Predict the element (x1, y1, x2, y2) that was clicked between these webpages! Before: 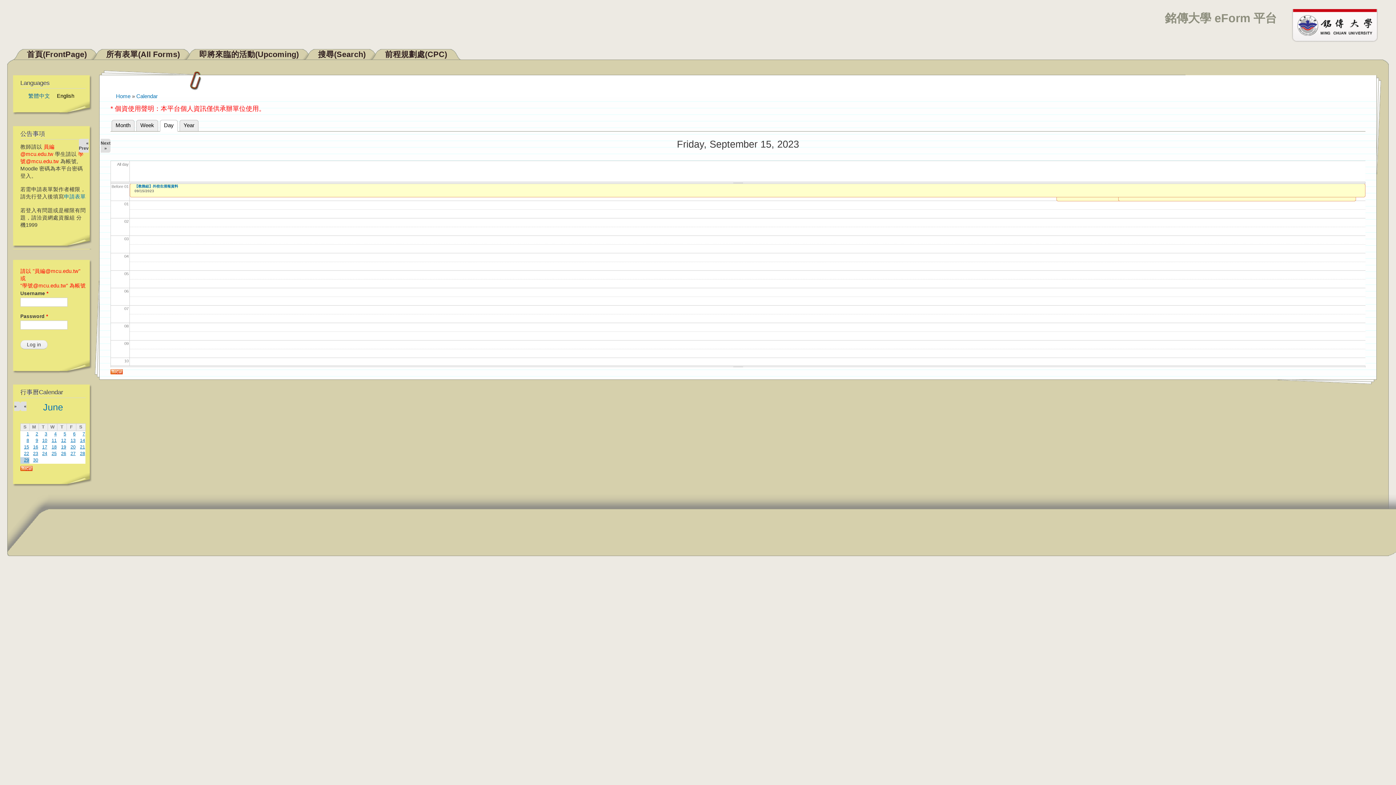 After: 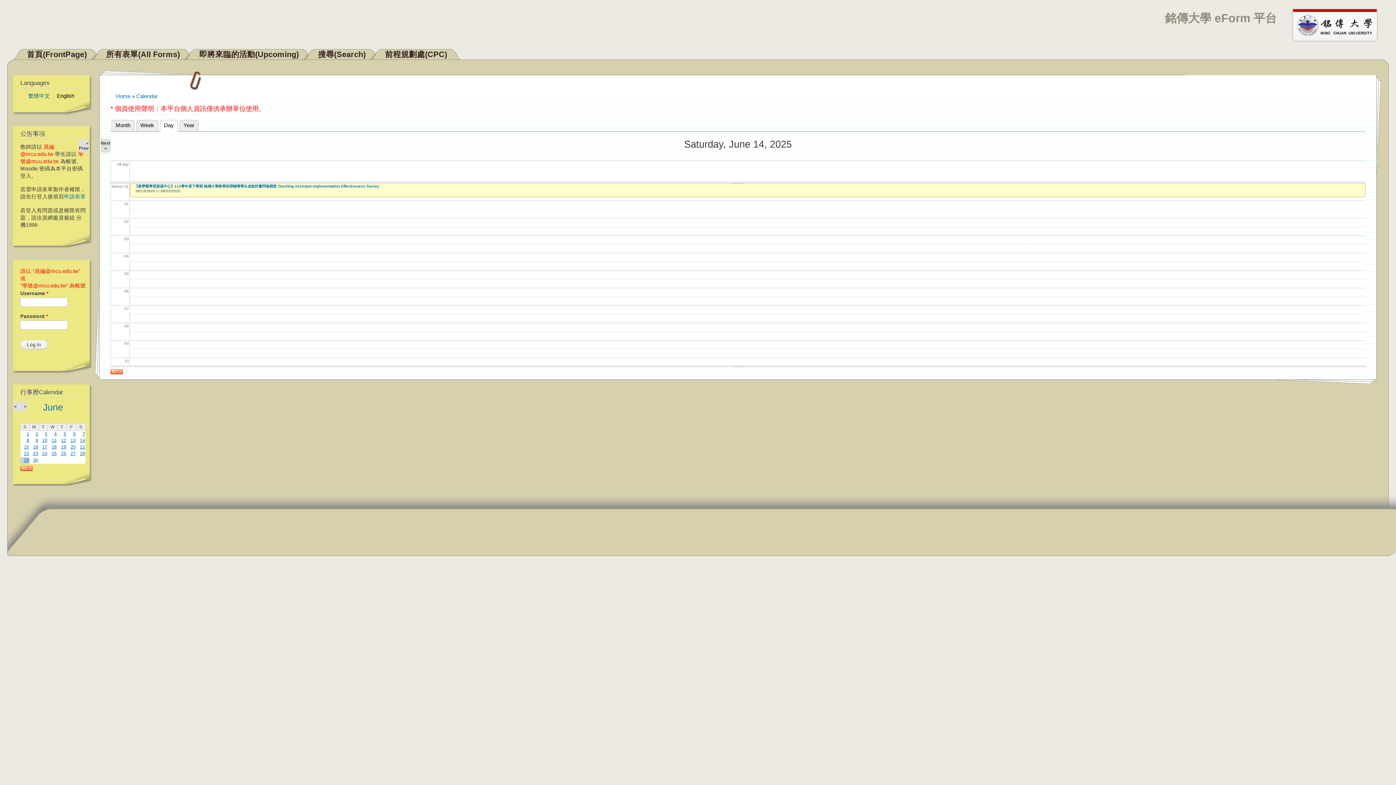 Action: label: 14 bbox: (80, 438, 85, 443)